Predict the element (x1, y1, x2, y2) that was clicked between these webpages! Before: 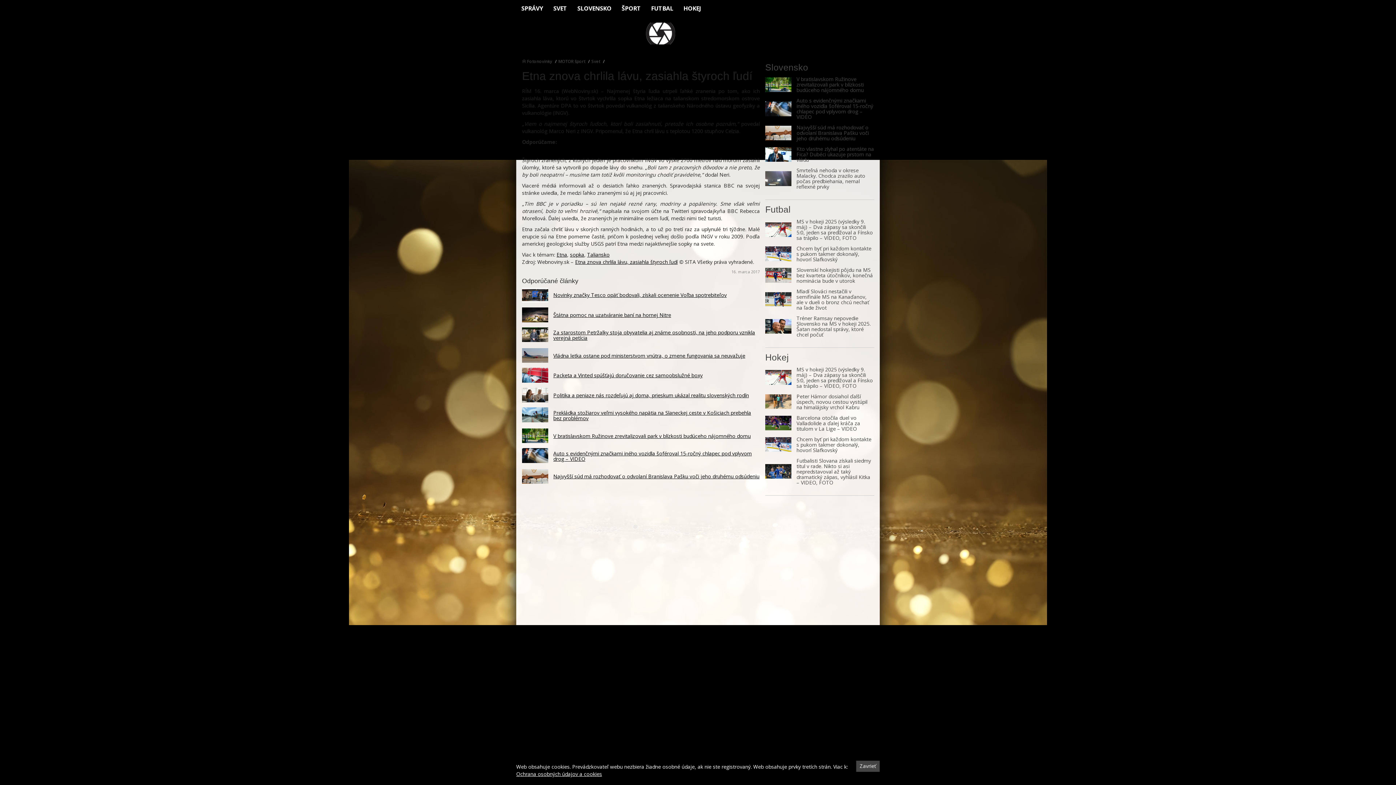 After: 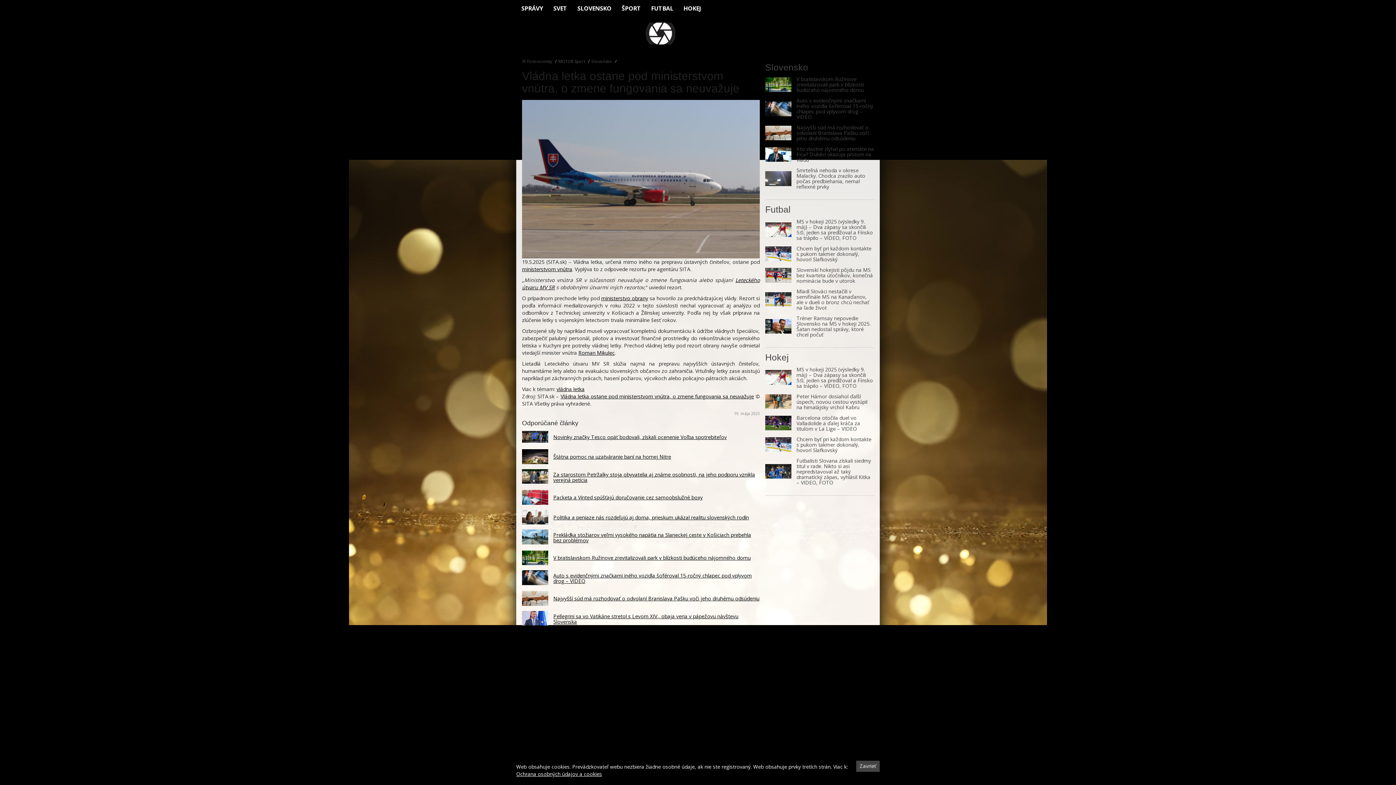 Action: bbox: (522, 348, 548, 363)